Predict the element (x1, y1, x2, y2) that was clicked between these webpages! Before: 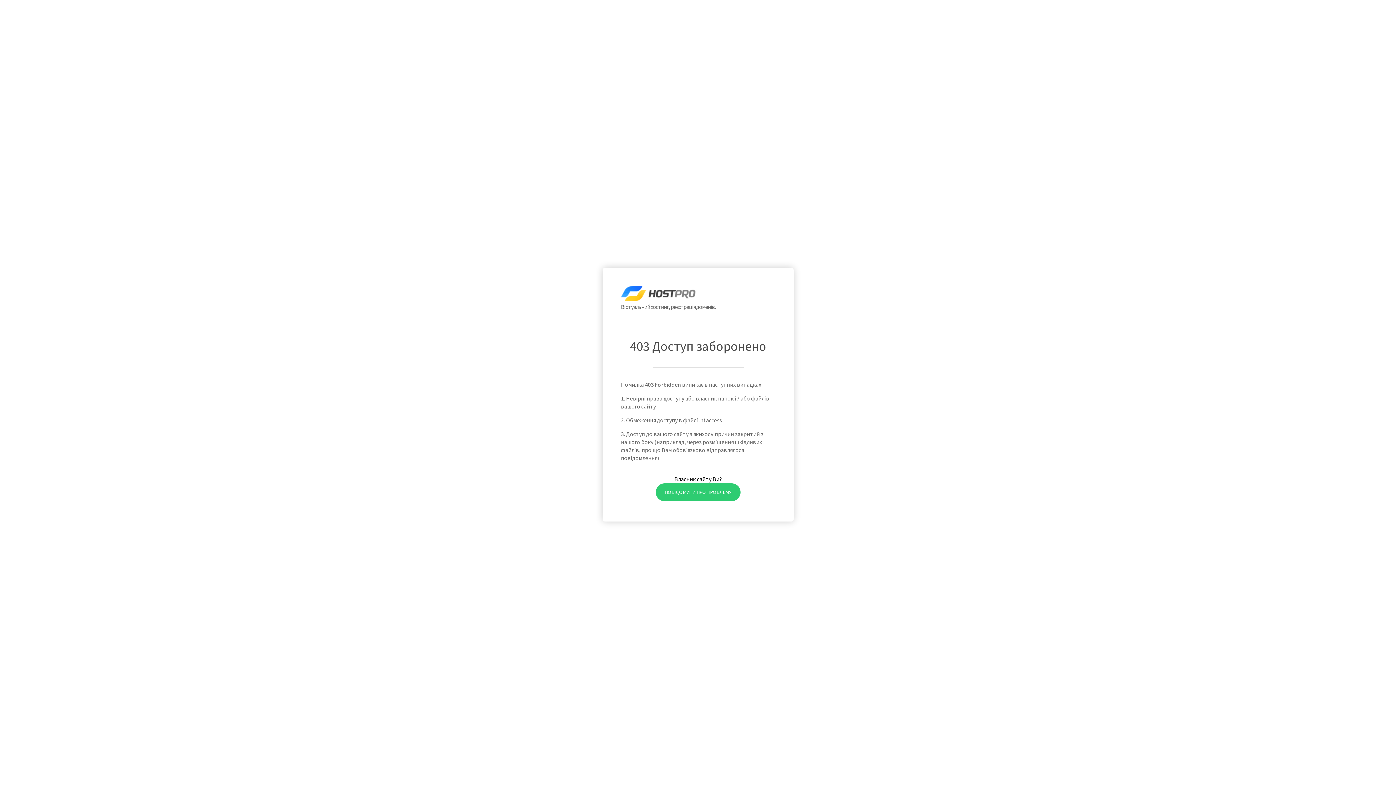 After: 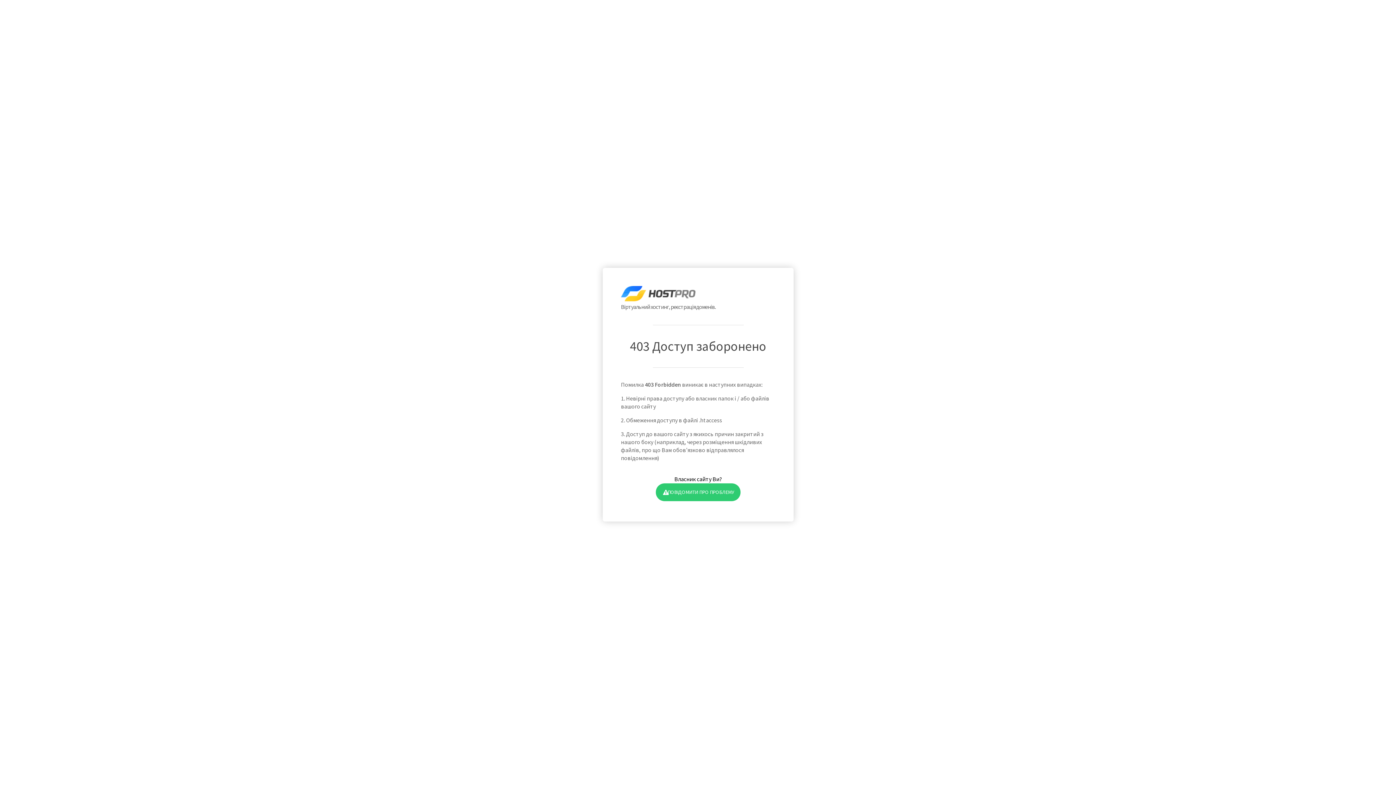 Action: bbox: (655, 483, 740, 501) label: ПОВІДОМИТИ ПРО ПРОБЛЕМУ